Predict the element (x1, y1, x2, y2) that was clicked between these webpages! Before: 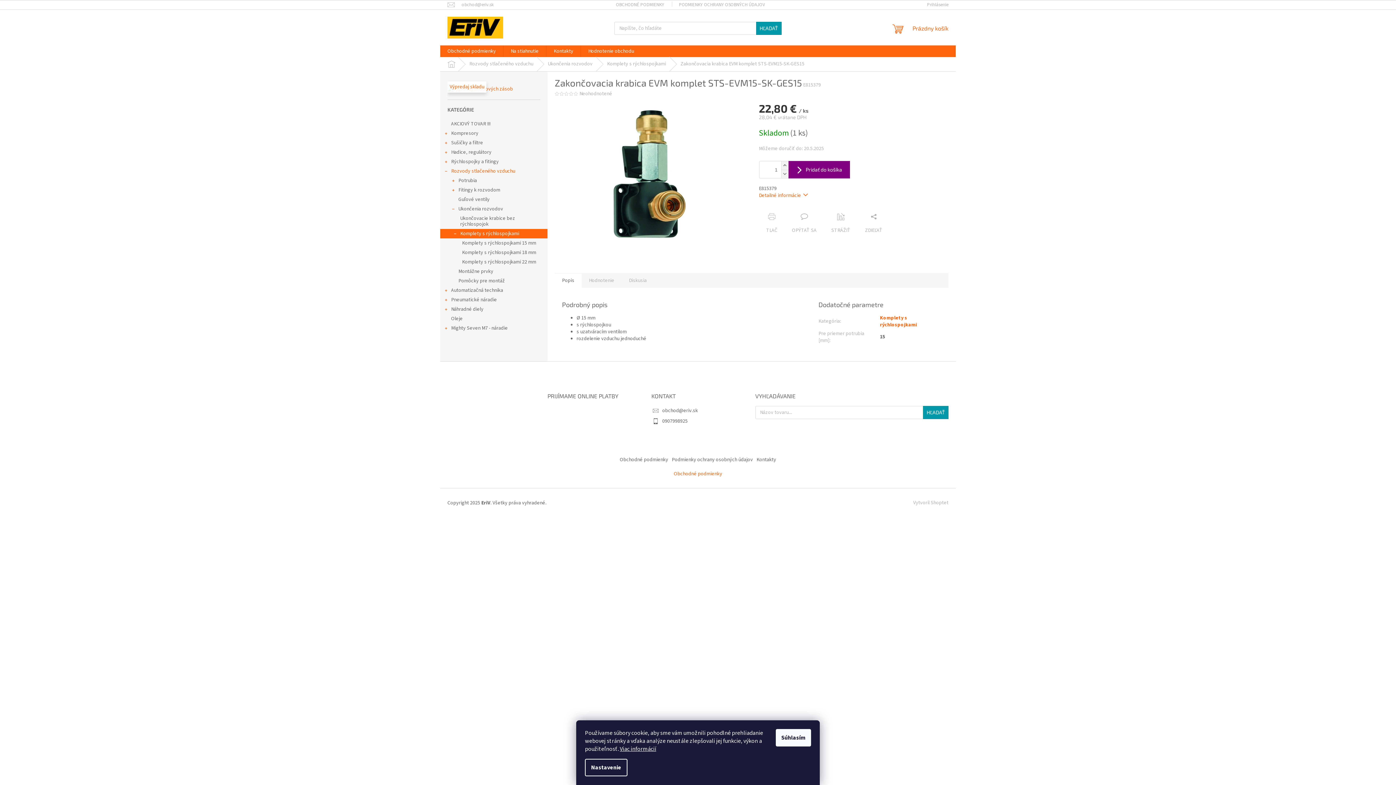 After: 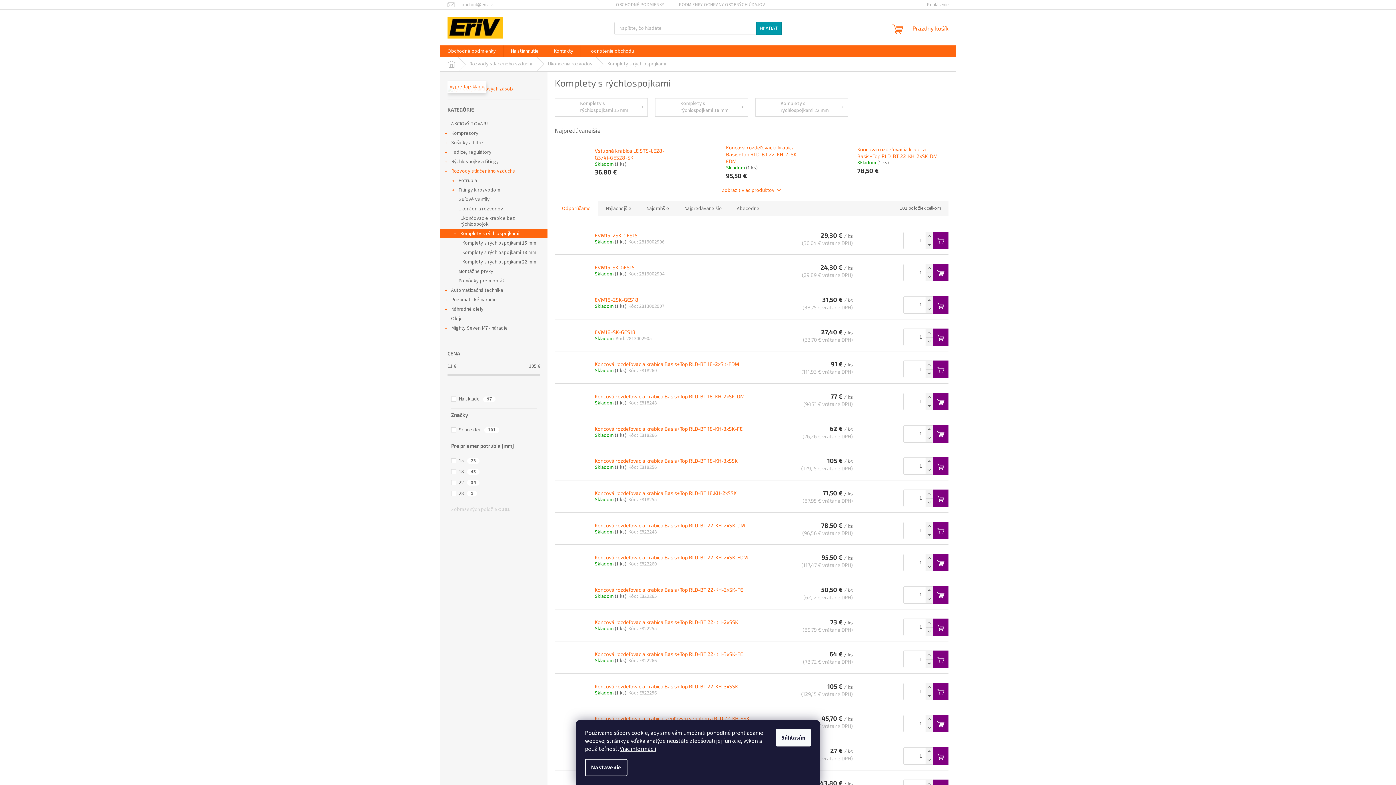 Action: label: Komplety s rýchlospojkami bbox: (880, 314, 917, 328)